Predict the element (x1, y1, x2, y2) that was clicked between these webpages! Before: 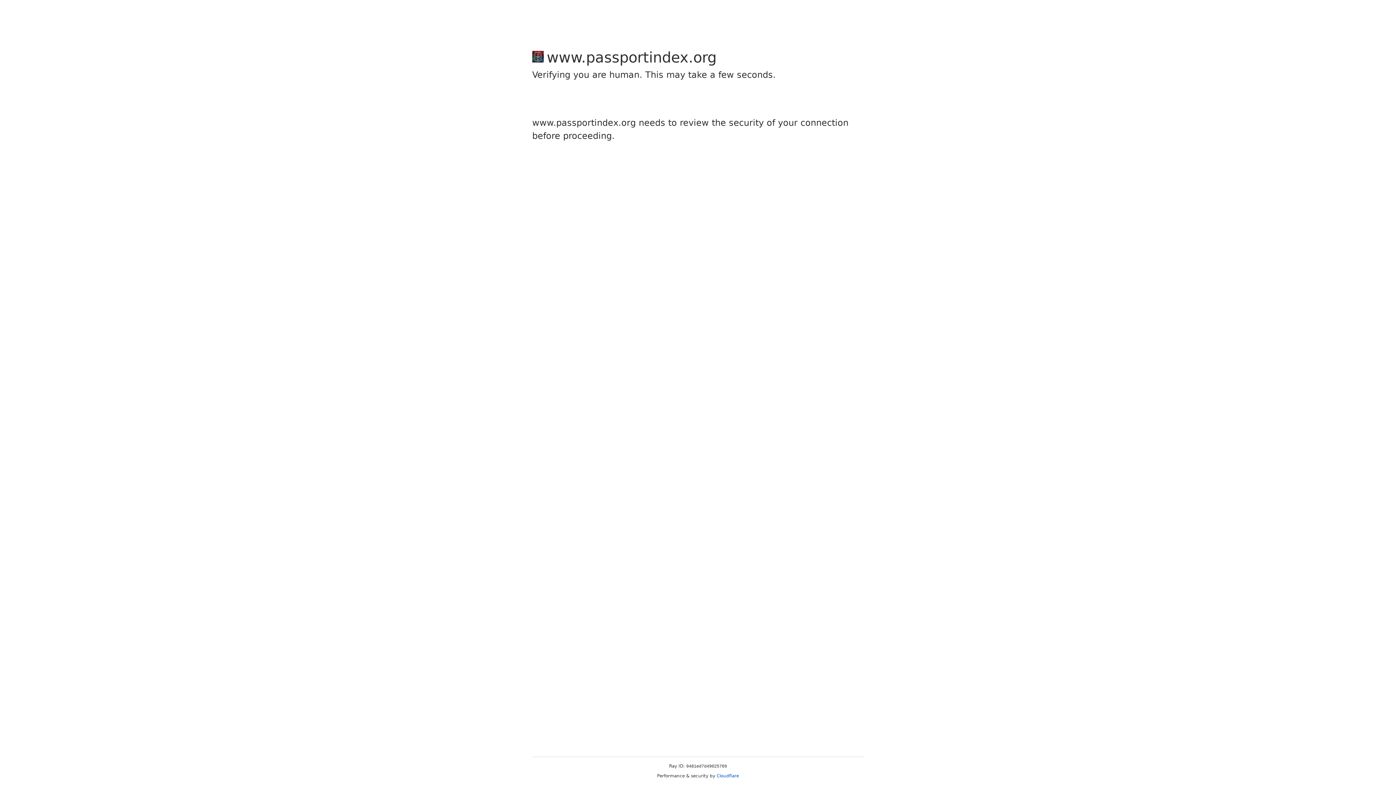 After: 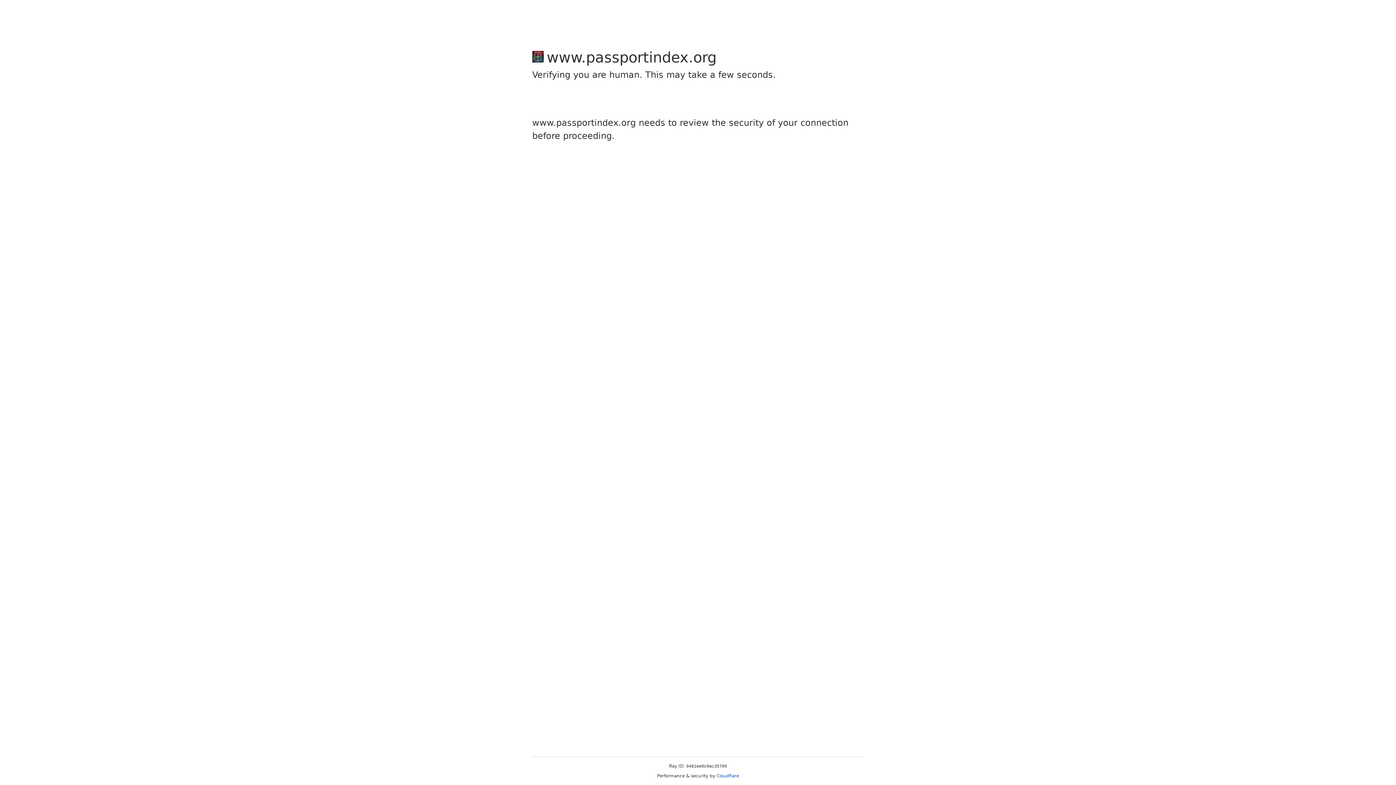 Action: bbox: (716, 773, 739, 778) label: Cloudflare